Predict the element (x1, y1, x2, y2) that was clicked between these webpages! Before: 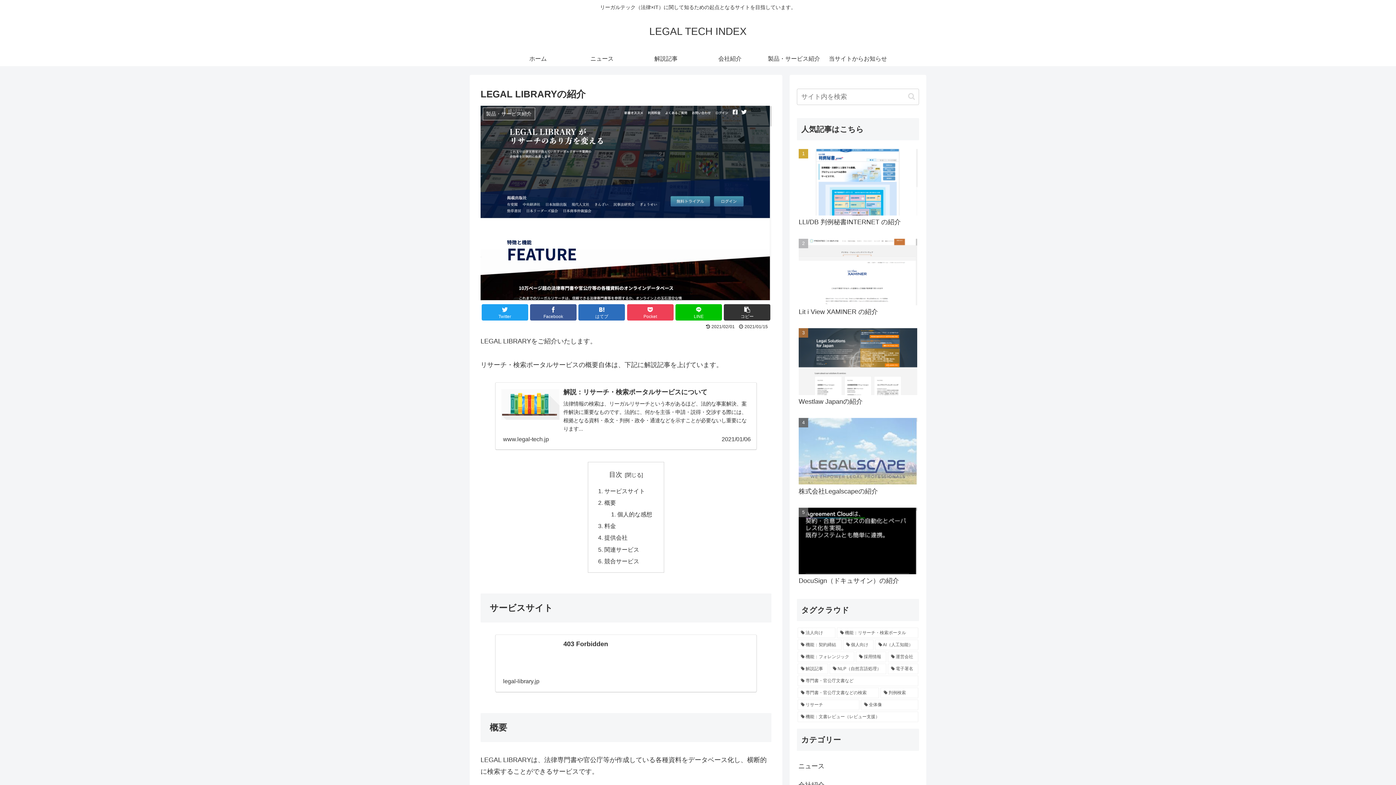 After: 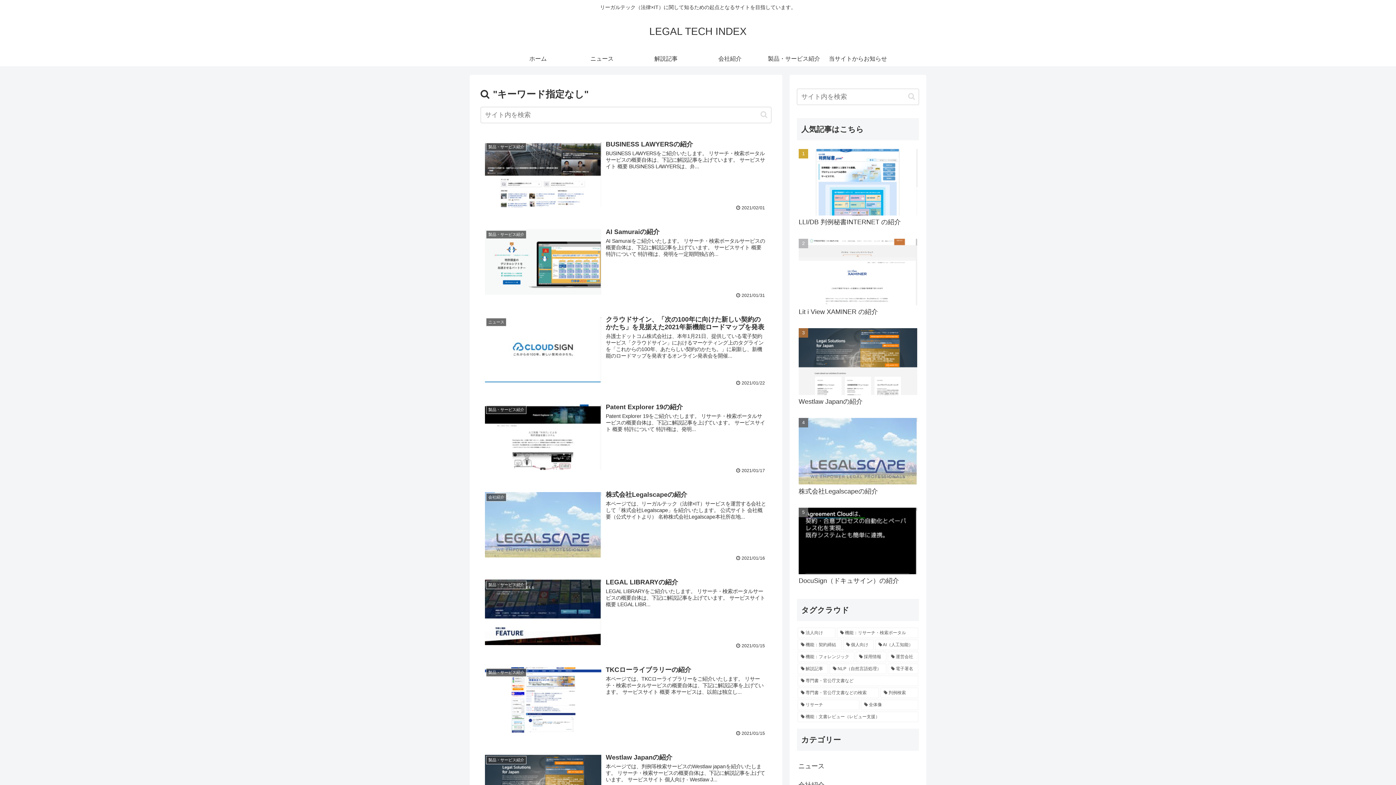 Action: label: button bbox: (905, 92, 918, 100)